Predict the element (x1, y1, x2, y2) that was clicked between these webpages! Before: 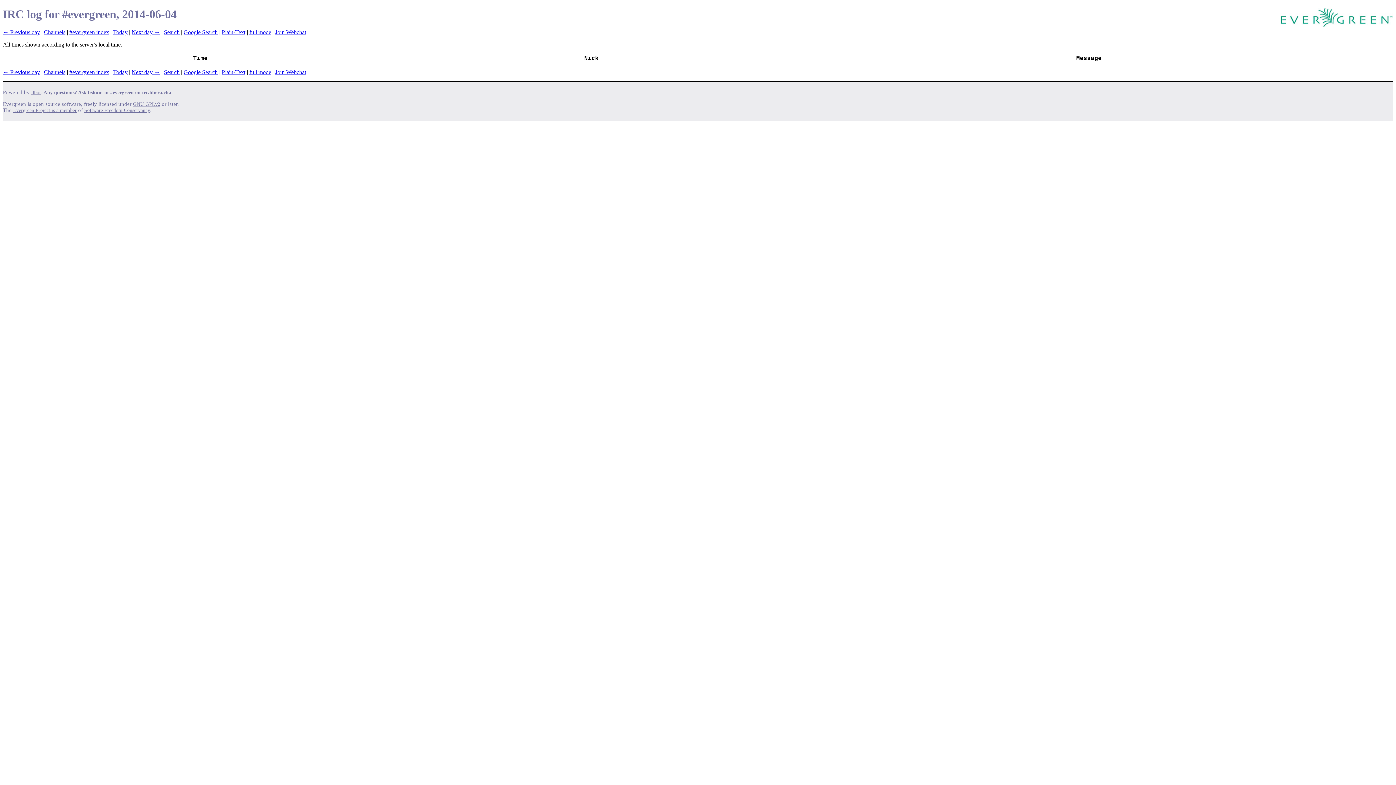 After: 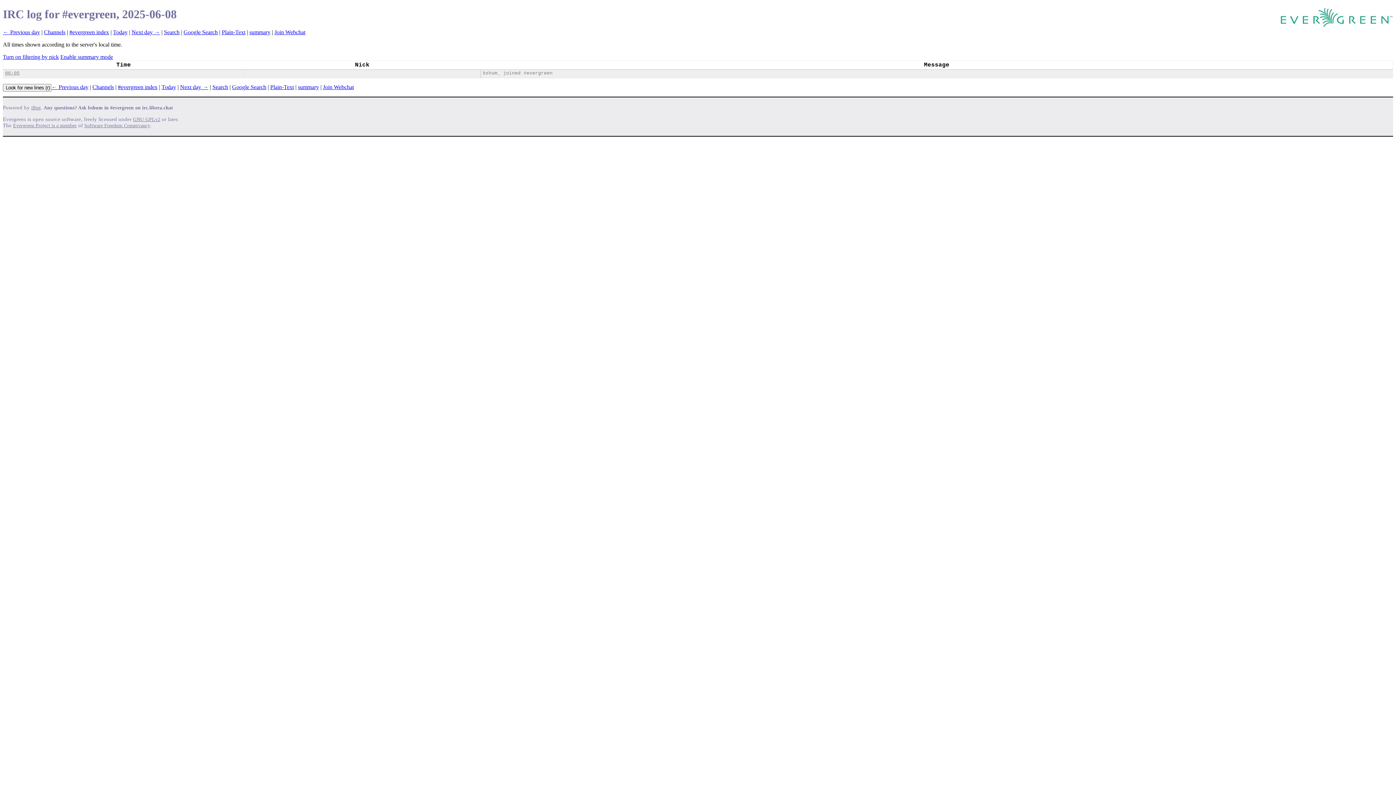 Action: label: Today bbox: (113, 69, 127, 75)